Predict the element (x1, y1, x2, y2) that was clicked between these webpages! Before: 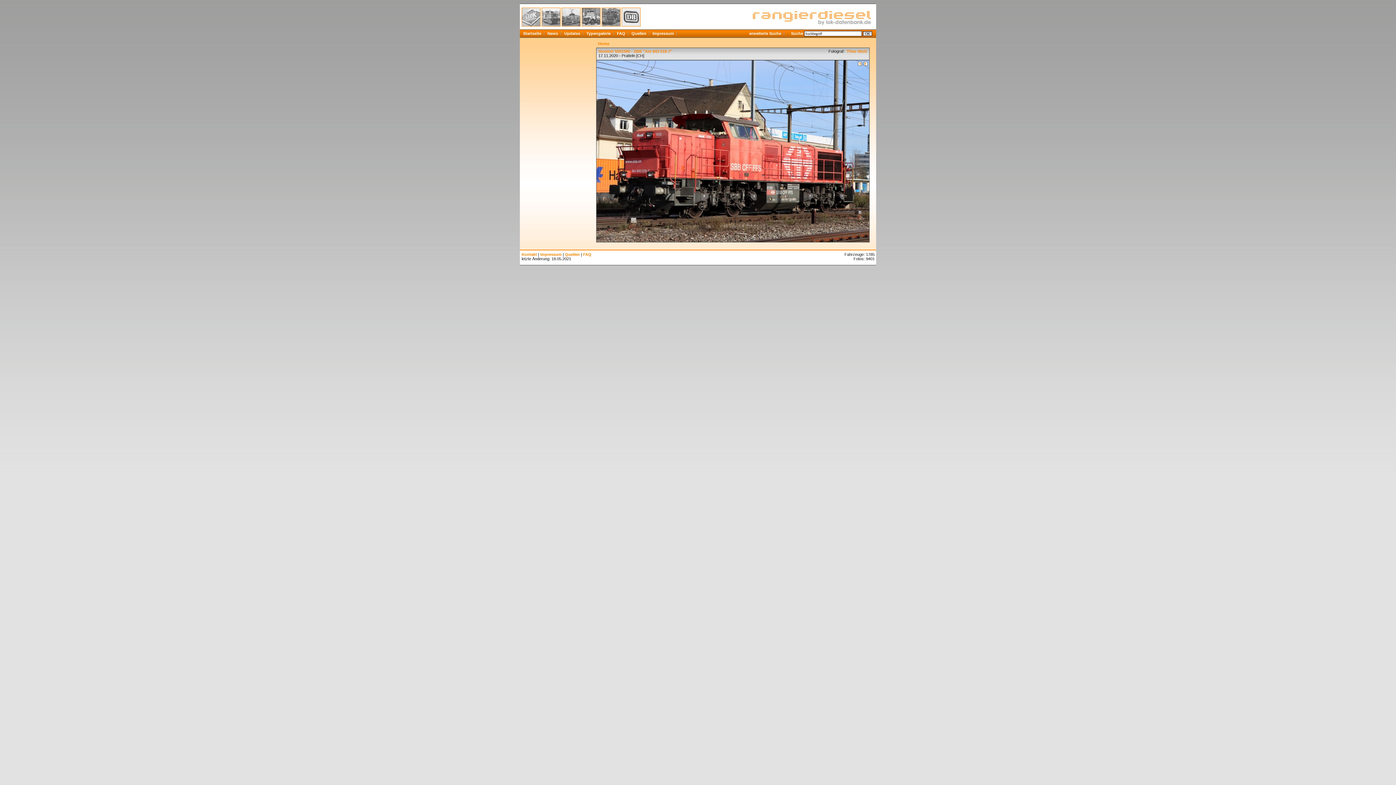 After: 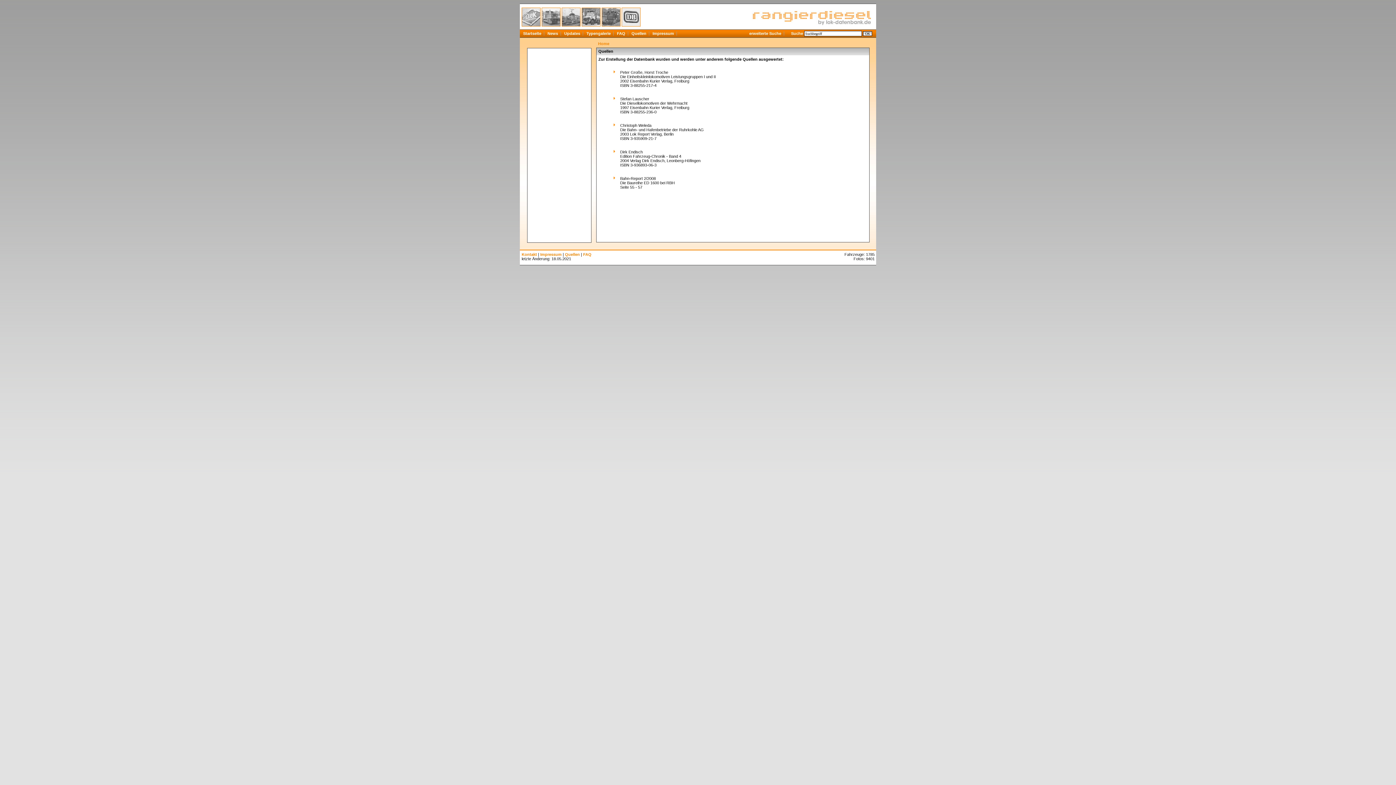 Action: bbox: (565, 252, 580, 256) label: Quellen